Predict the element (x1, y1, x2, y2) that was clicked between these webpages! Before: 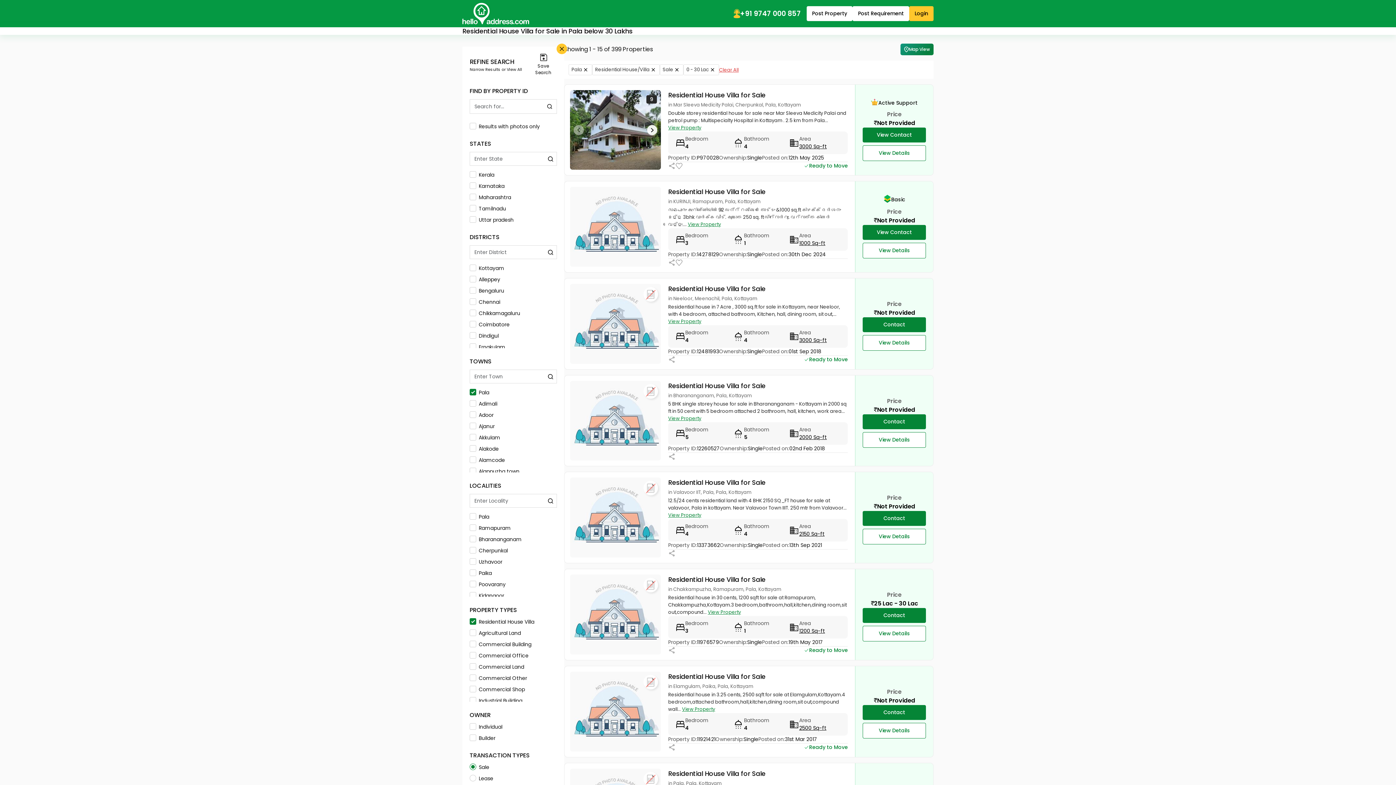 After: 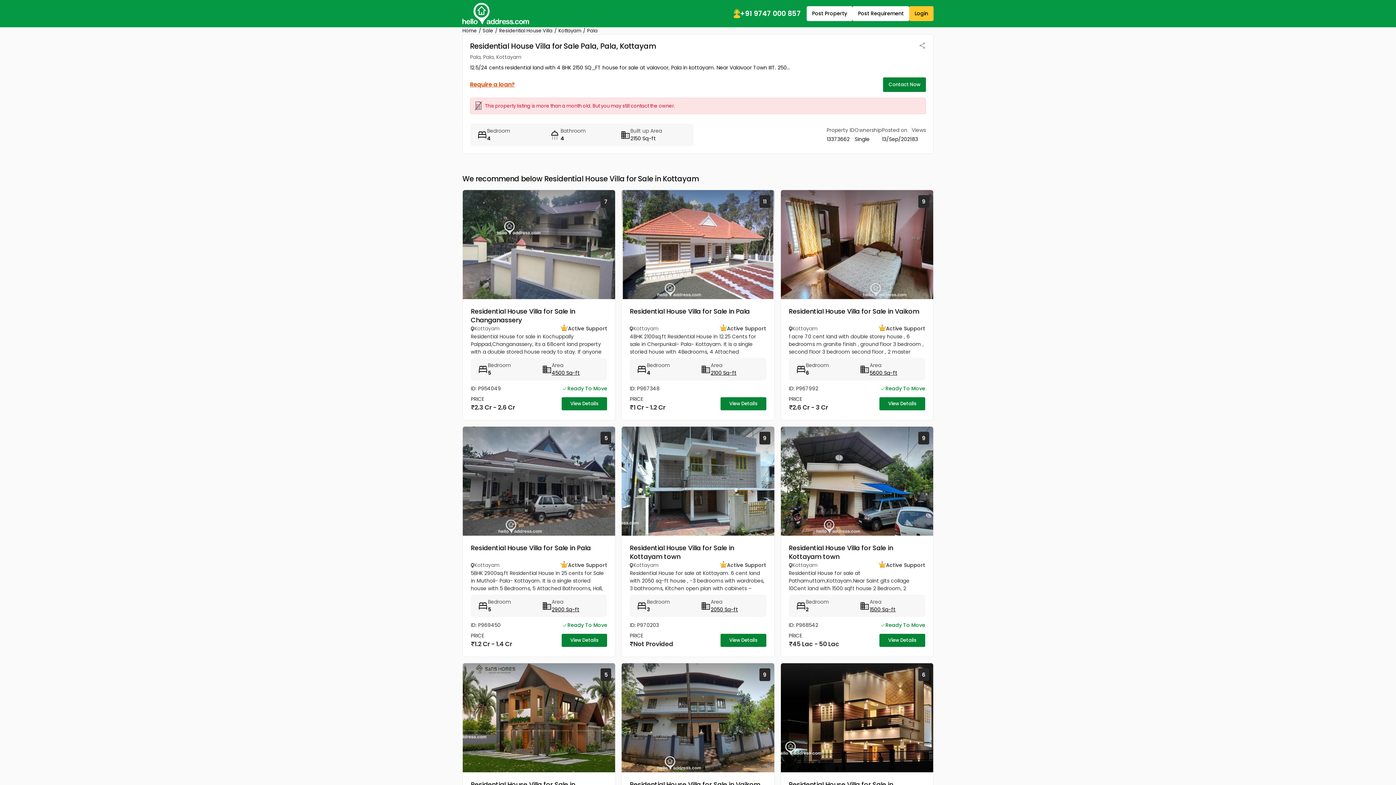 Action: bbox: (668, 512, 701, 519) label: View Property